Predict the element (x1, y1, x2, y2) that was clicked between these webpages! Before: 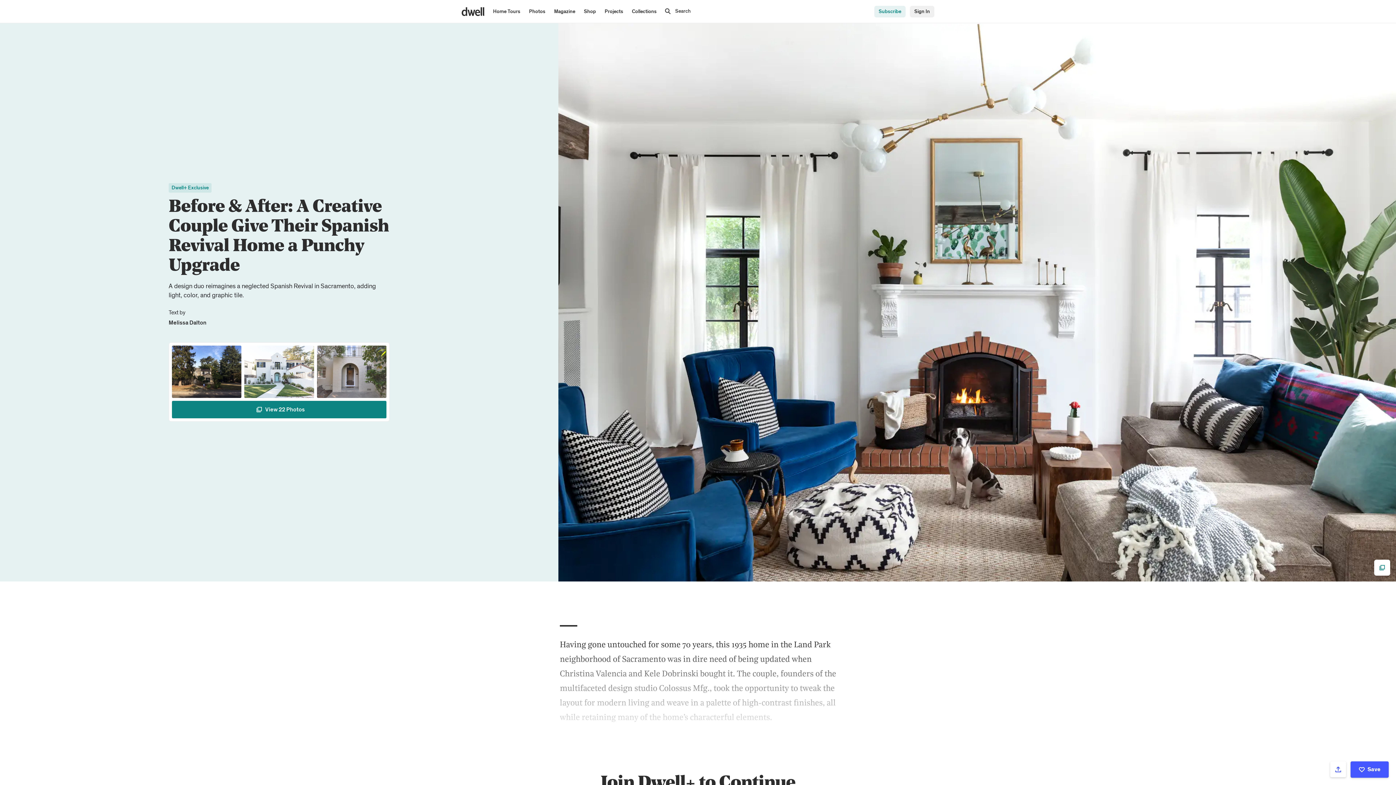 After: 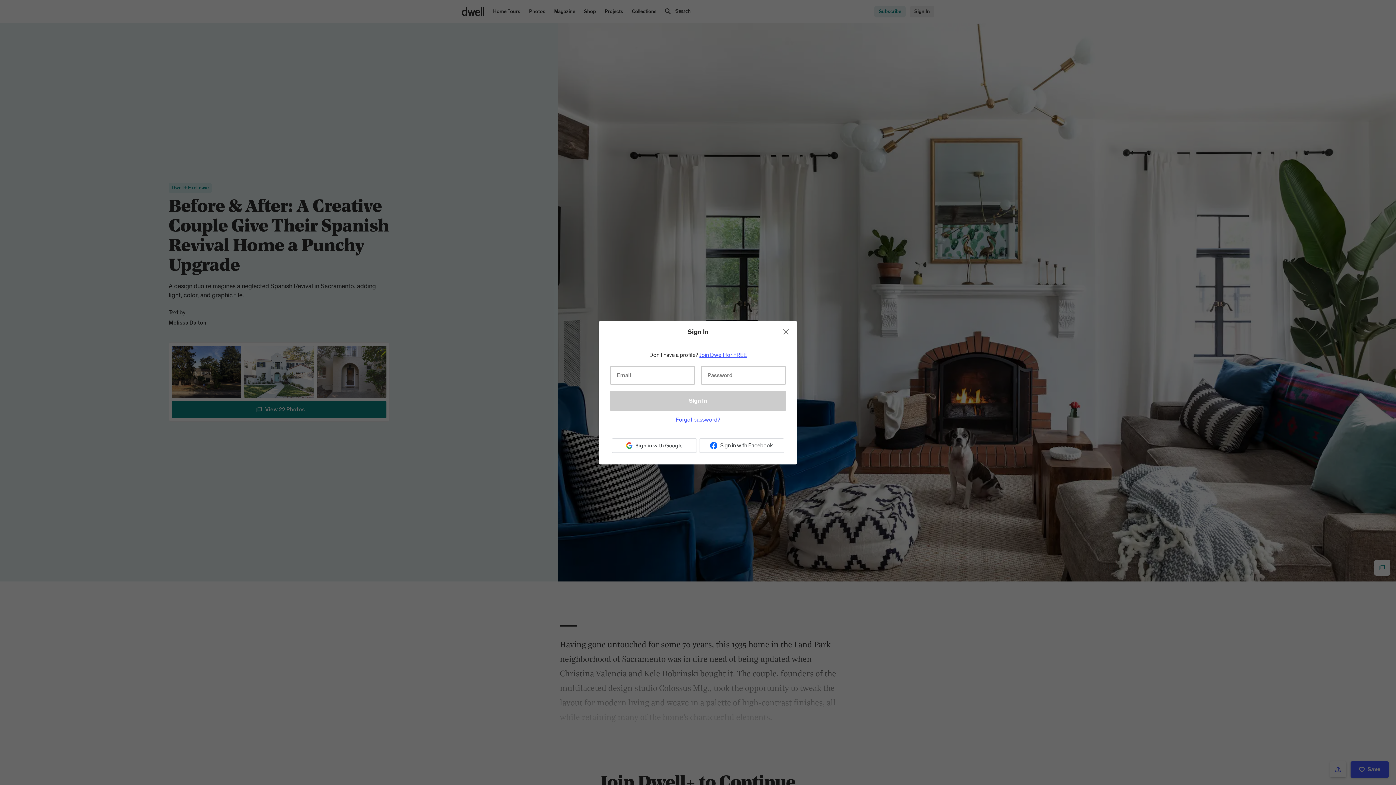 Action: label: Sign In bbox: (910, 5, 934, 17)